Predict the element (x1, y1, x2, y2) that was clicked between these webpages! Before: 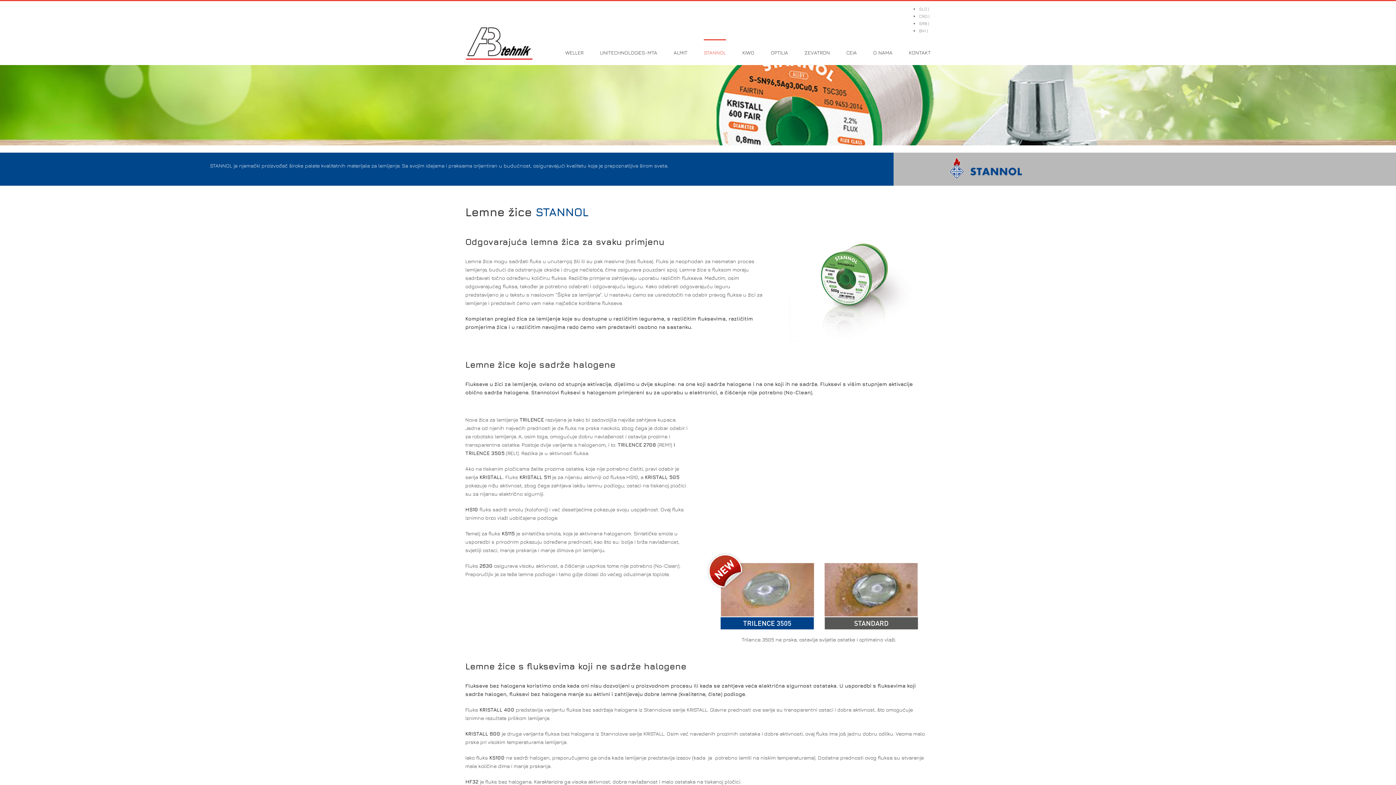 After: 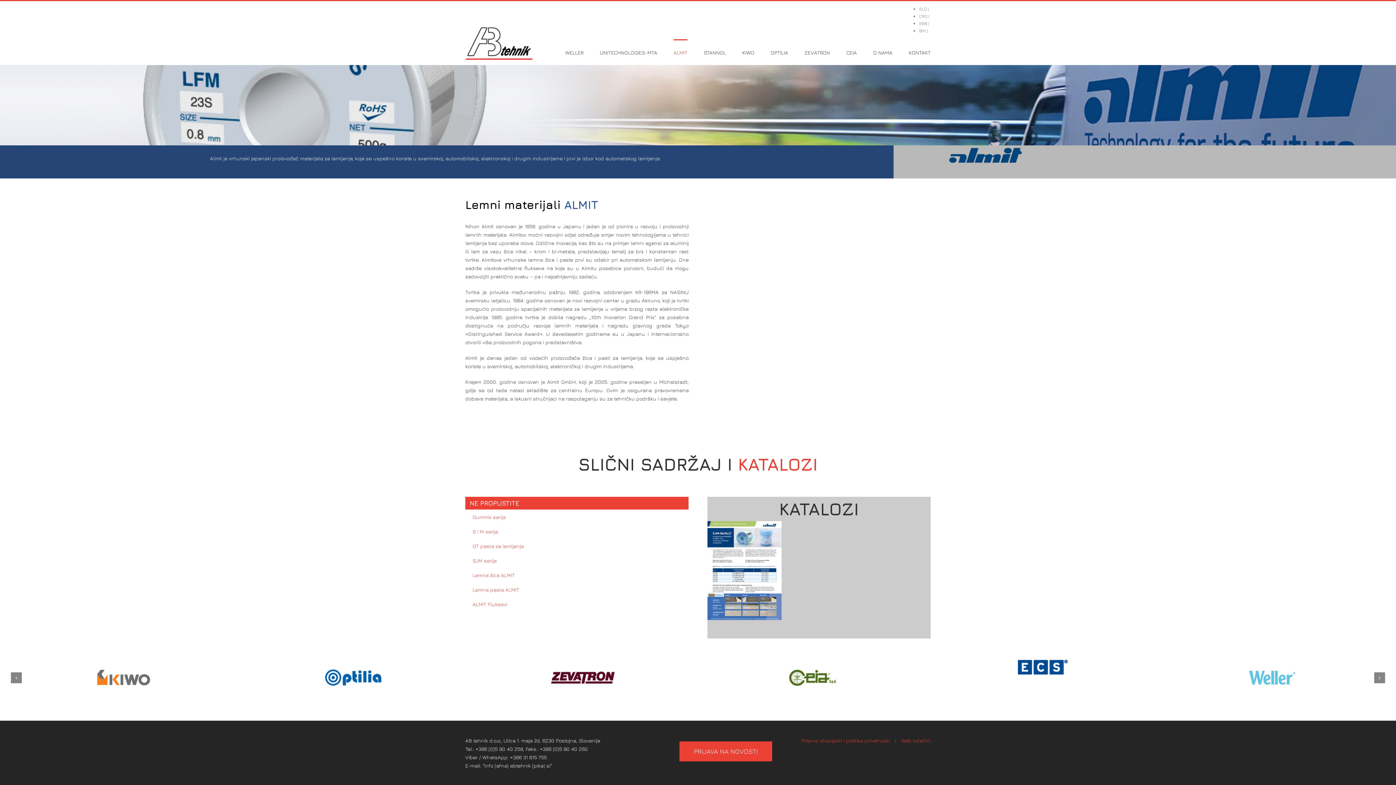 Action: label: ALMIT bbox: (673, 39, 687, 64)